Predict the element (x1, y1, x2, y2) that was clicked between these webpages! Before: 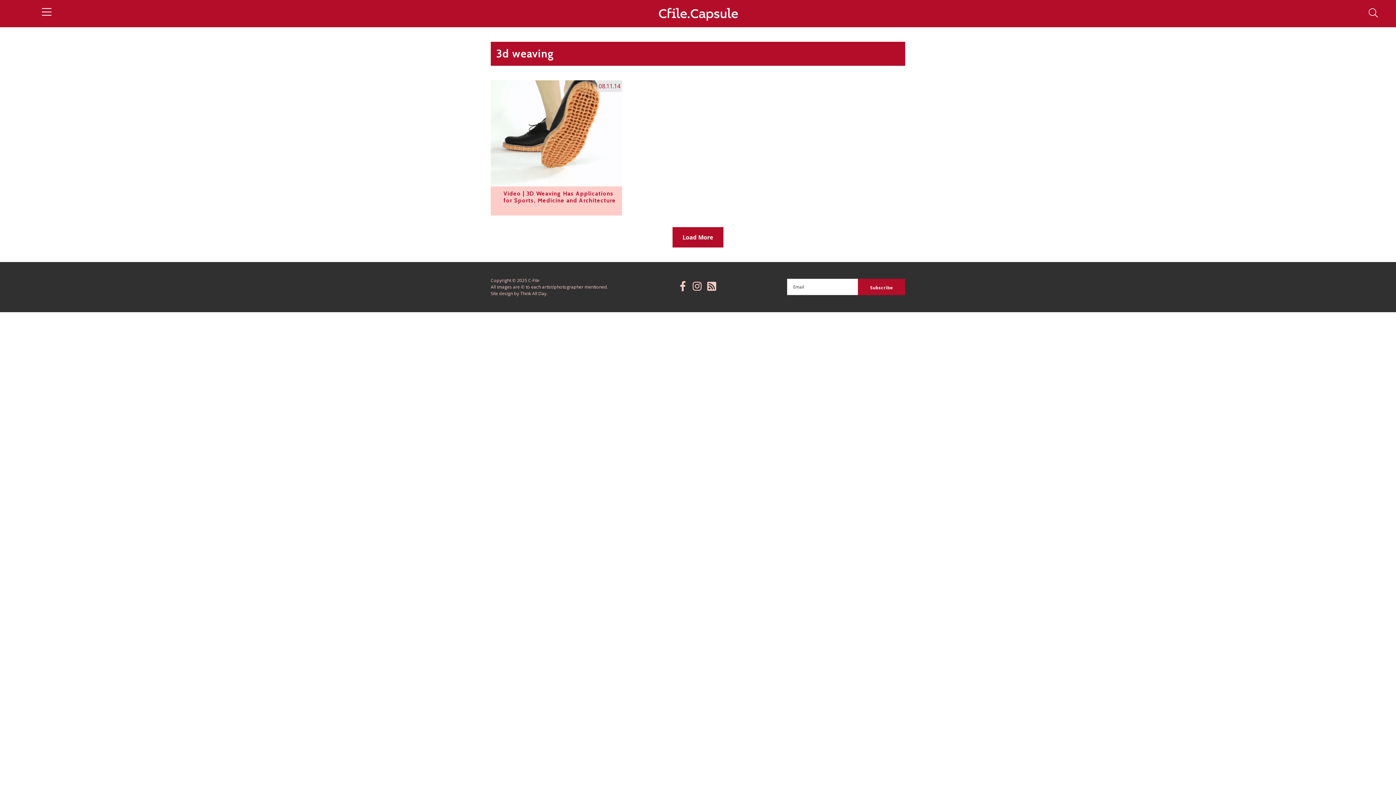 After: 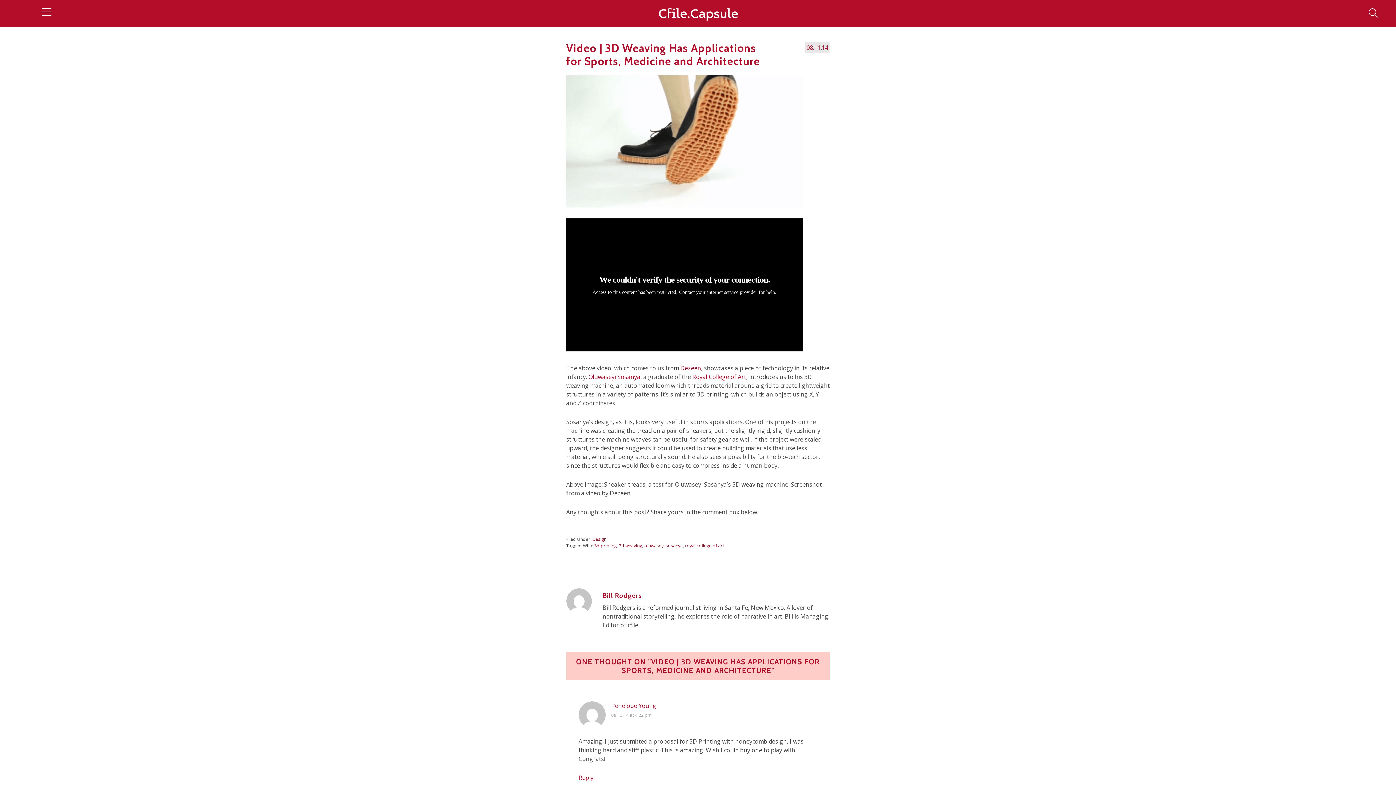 Action: bbox: (490, 80, 622, 186)